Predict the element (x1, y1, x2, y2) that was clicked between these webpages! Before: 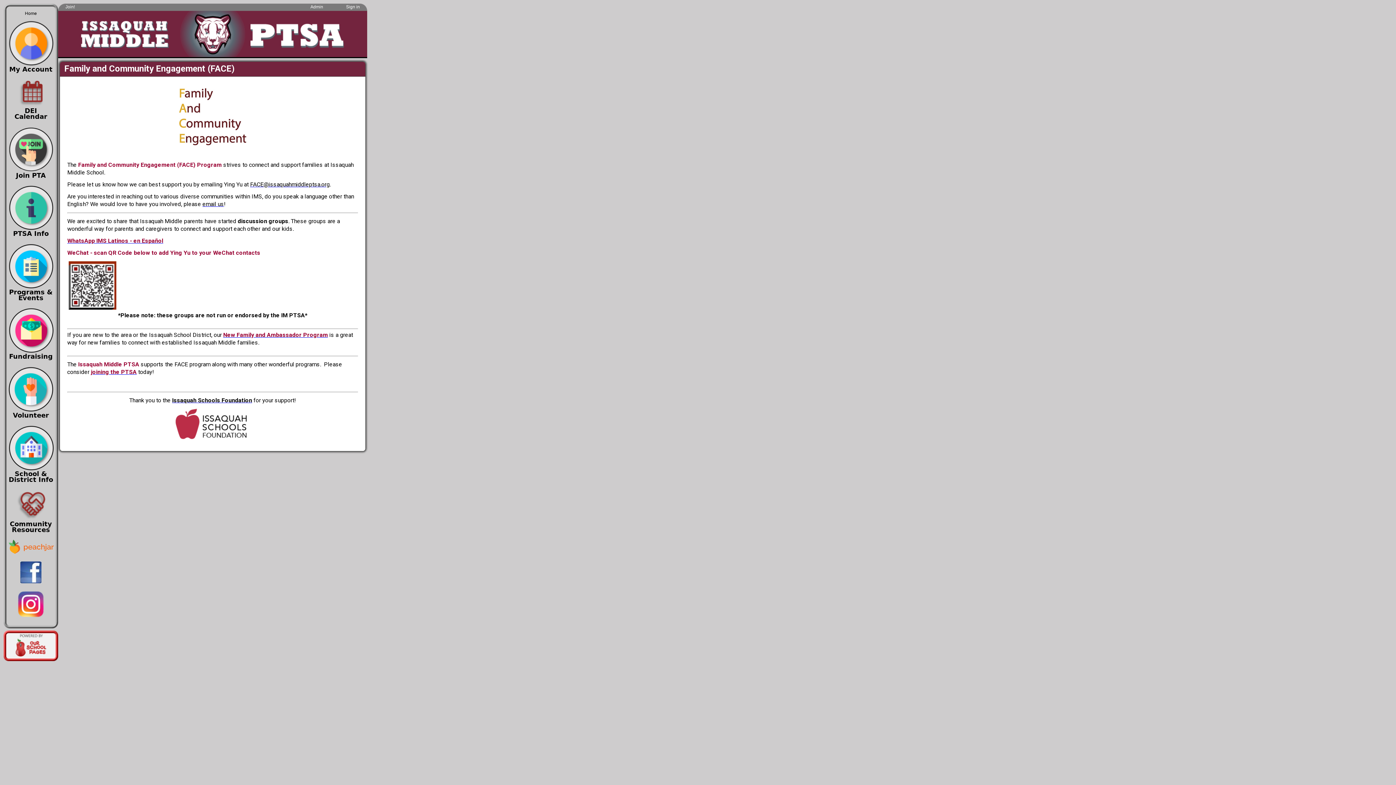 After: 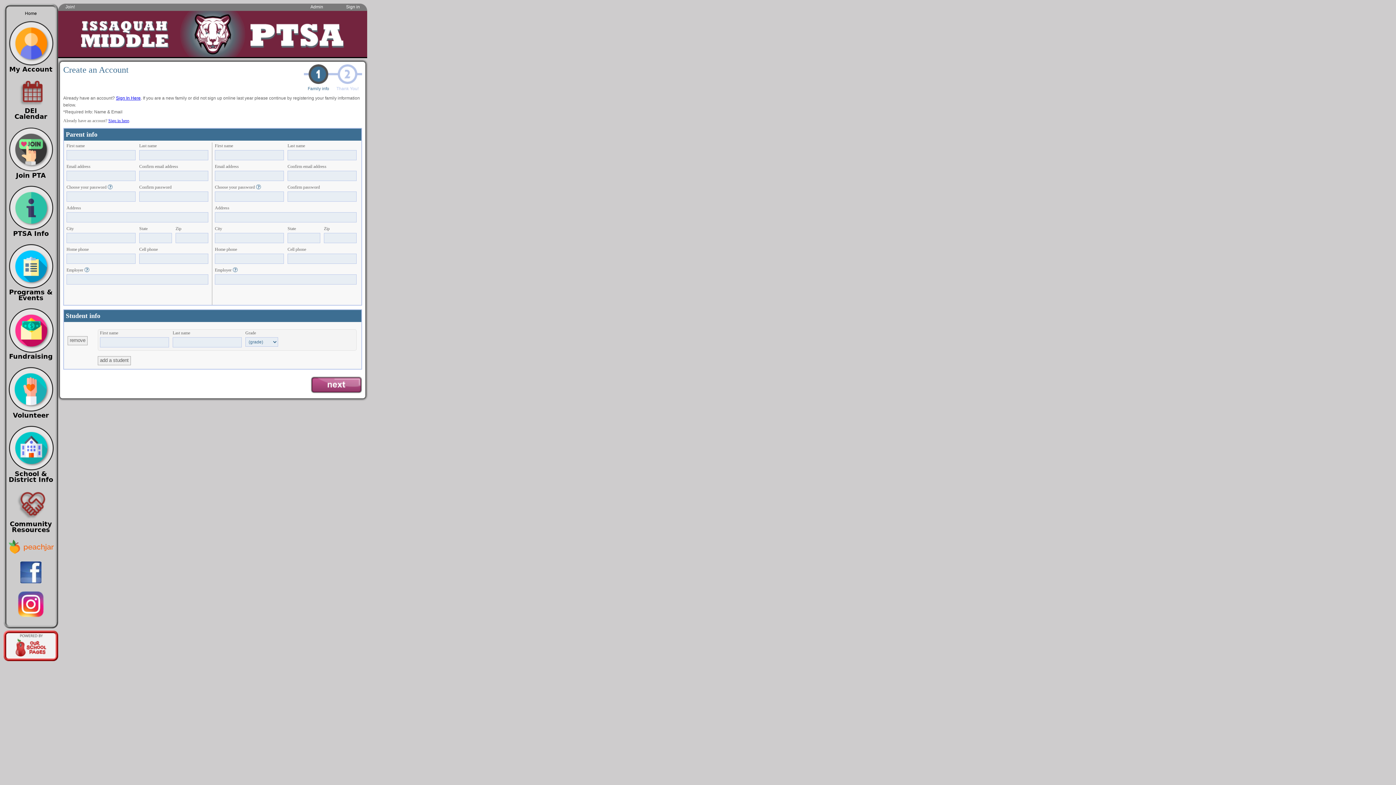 Action: bbox: (65, 4, 74, 9) label: Join!